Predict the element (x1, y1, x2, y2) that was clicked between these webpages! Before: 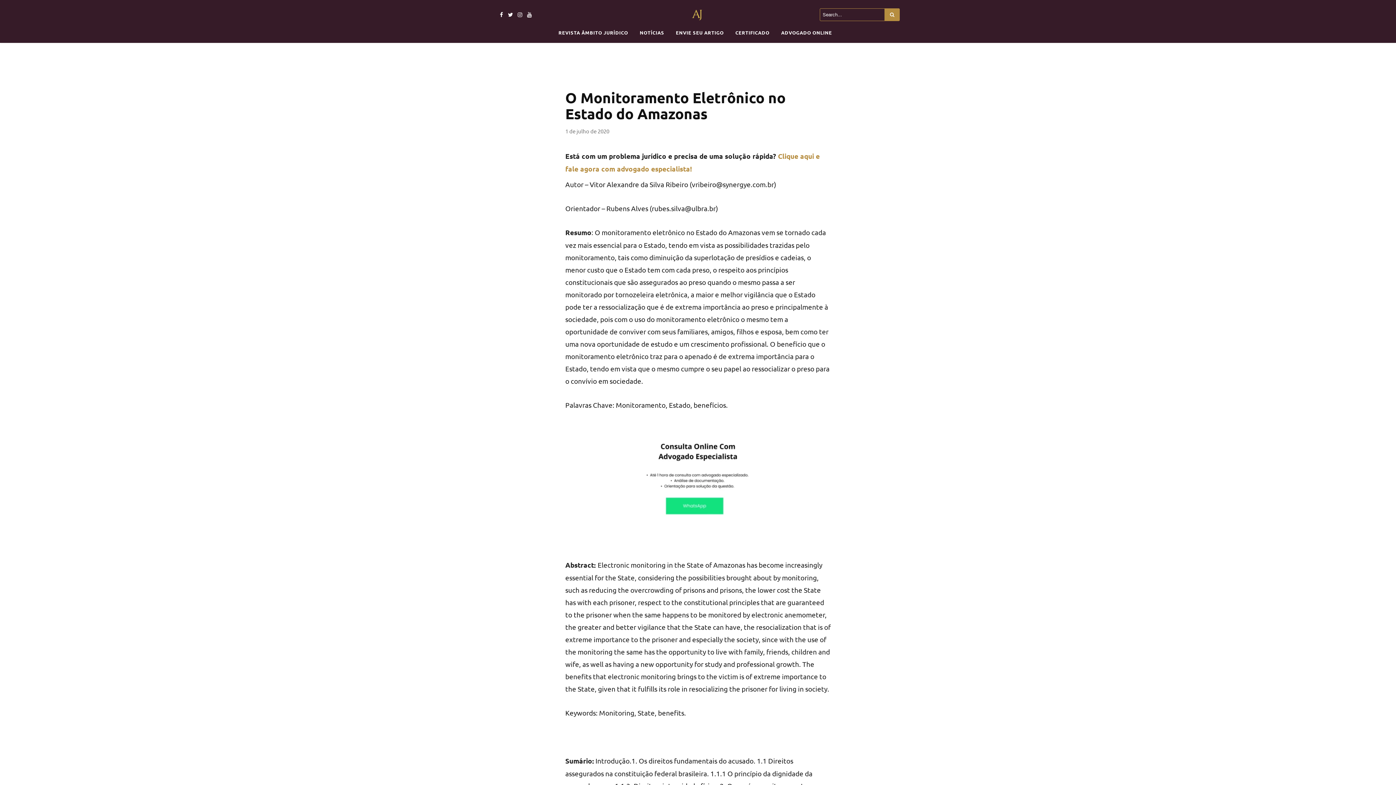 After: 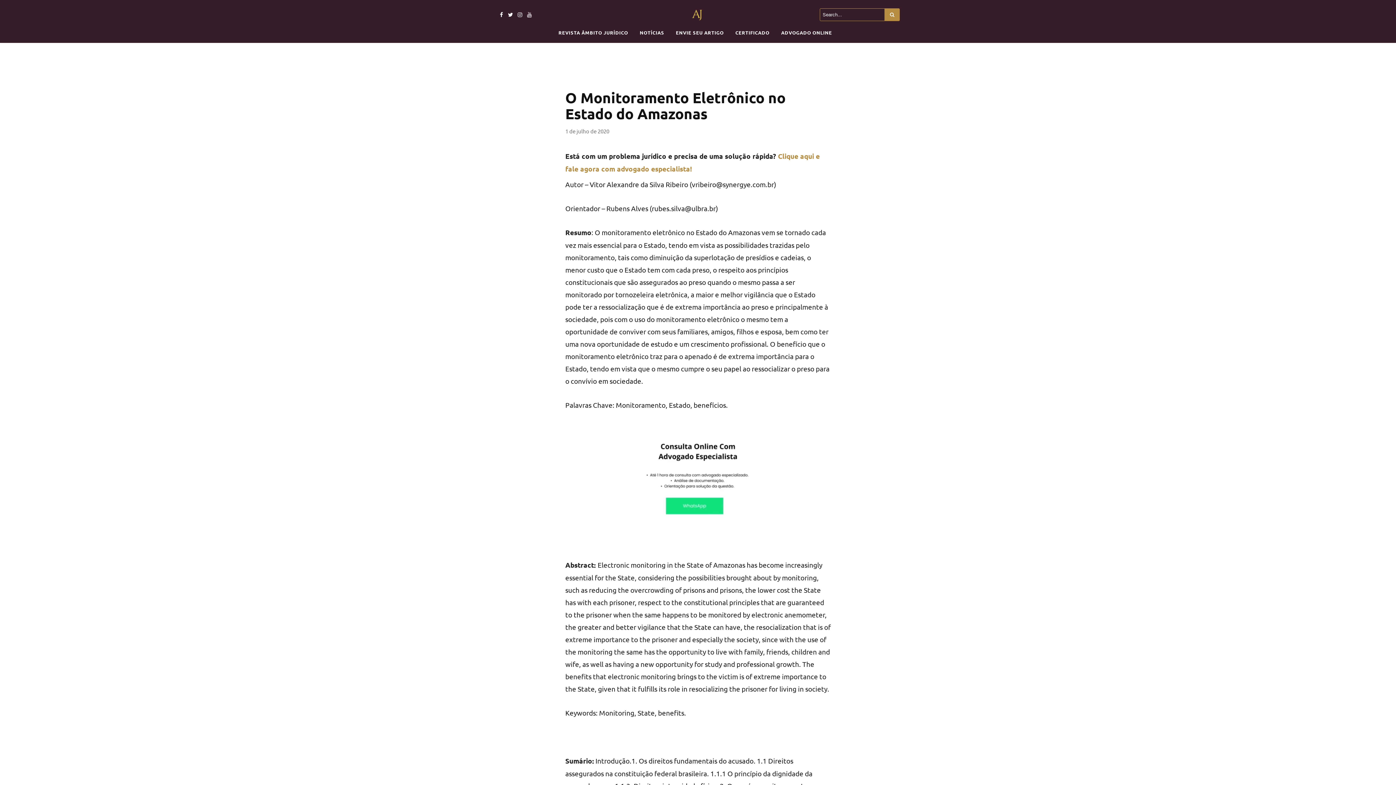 Action: bbox: (523, 10, 532, 17)